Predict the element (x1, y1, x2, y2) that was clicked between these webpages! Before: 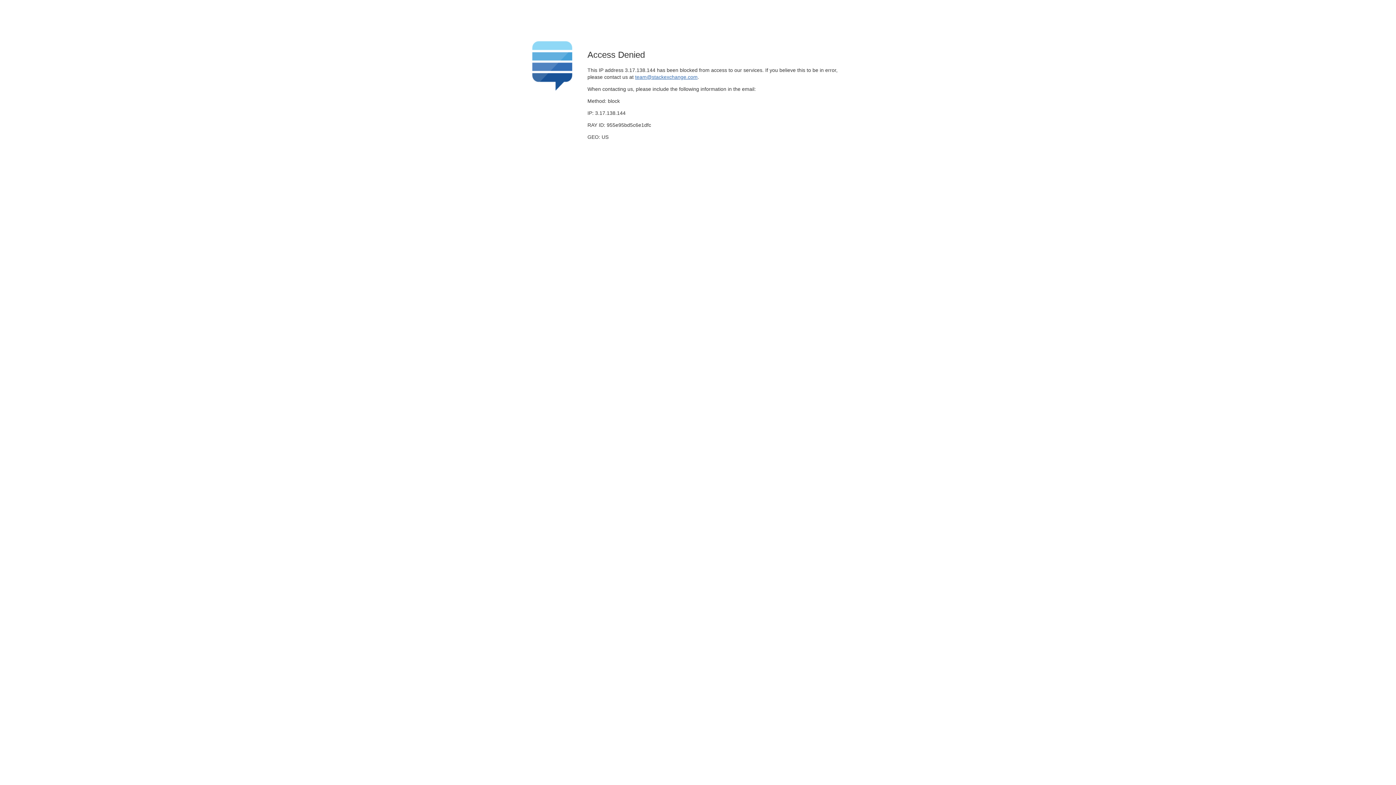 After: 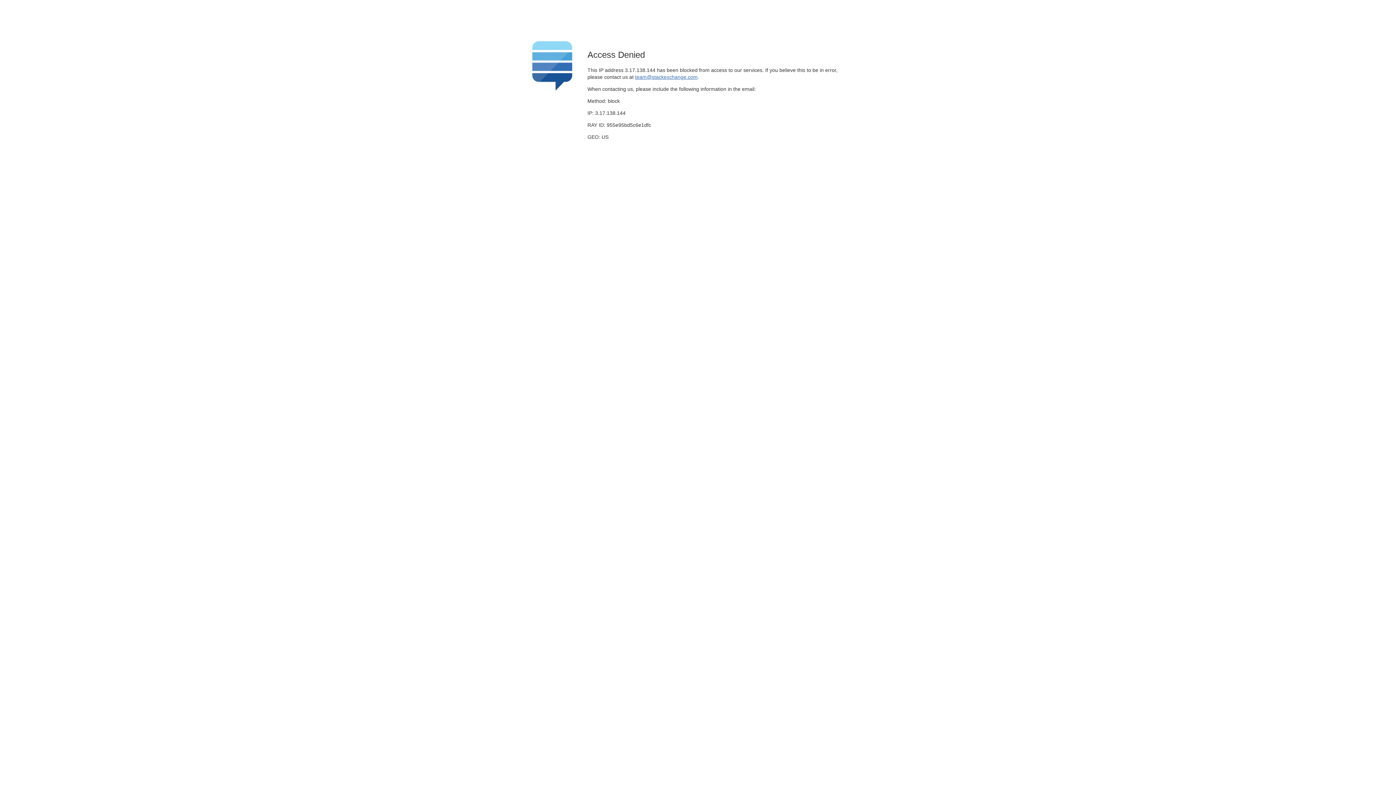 Action: label: team@stackexchange.com bbox: (635, 74, 697, 79)